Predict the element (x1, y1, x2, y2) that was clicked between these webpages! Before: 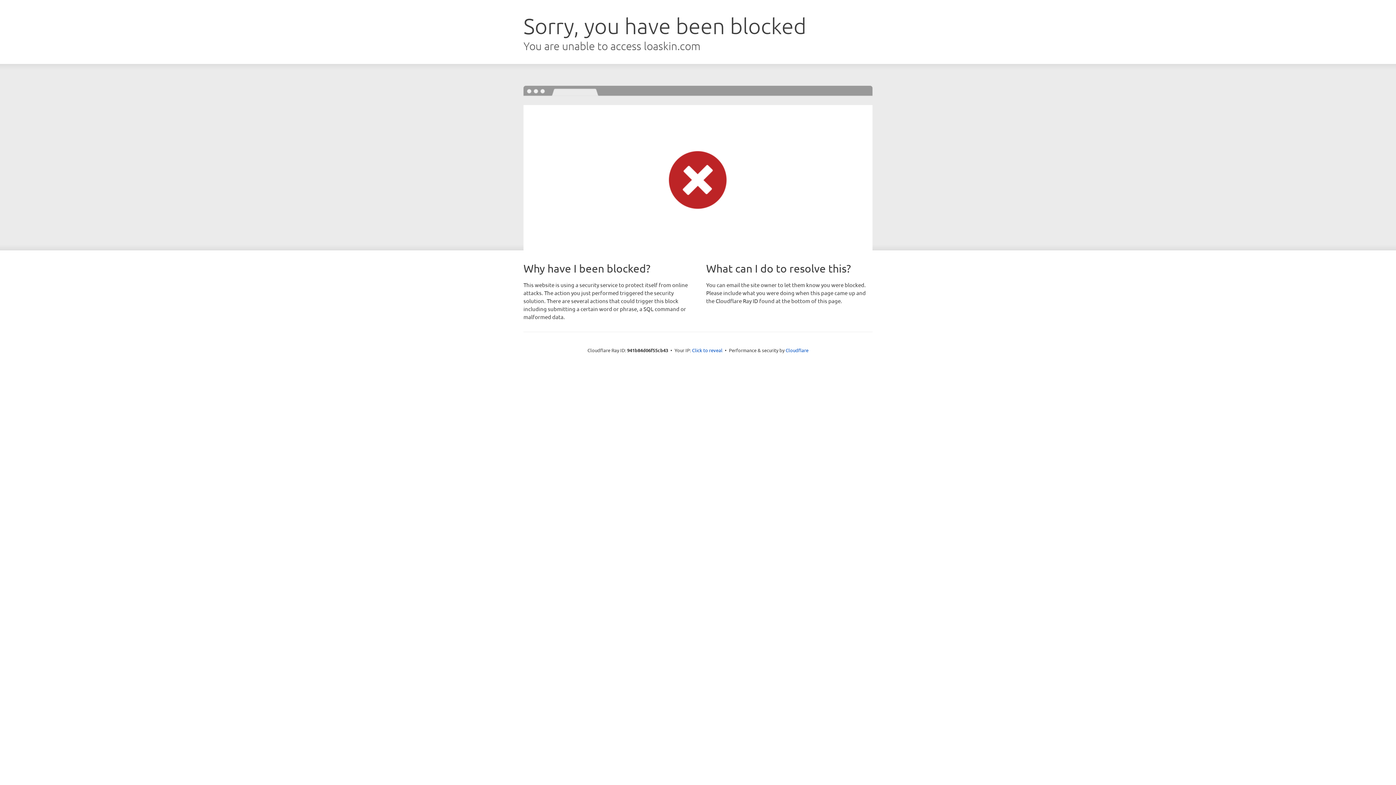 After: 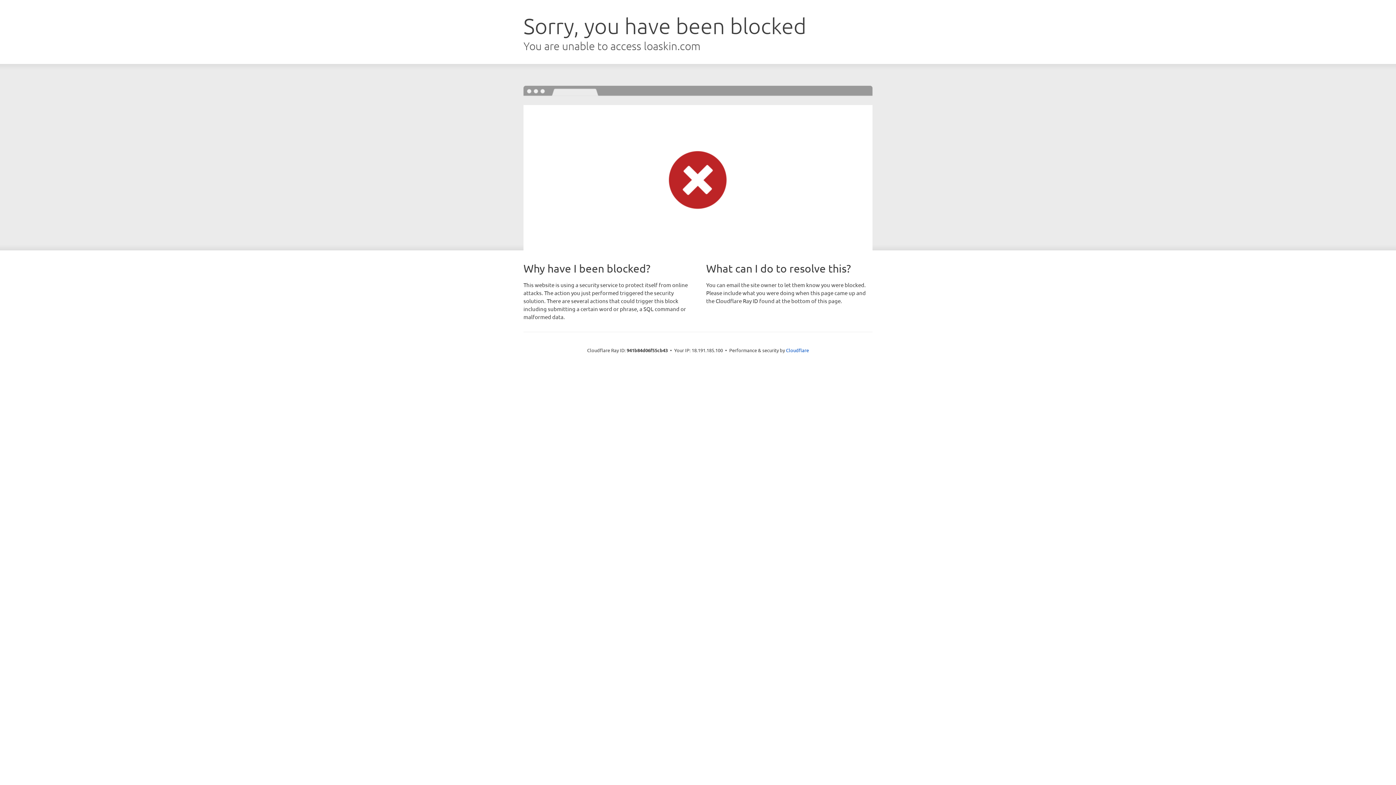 Action: label: Click to reveal bbox: (692, 346, 722, 353)